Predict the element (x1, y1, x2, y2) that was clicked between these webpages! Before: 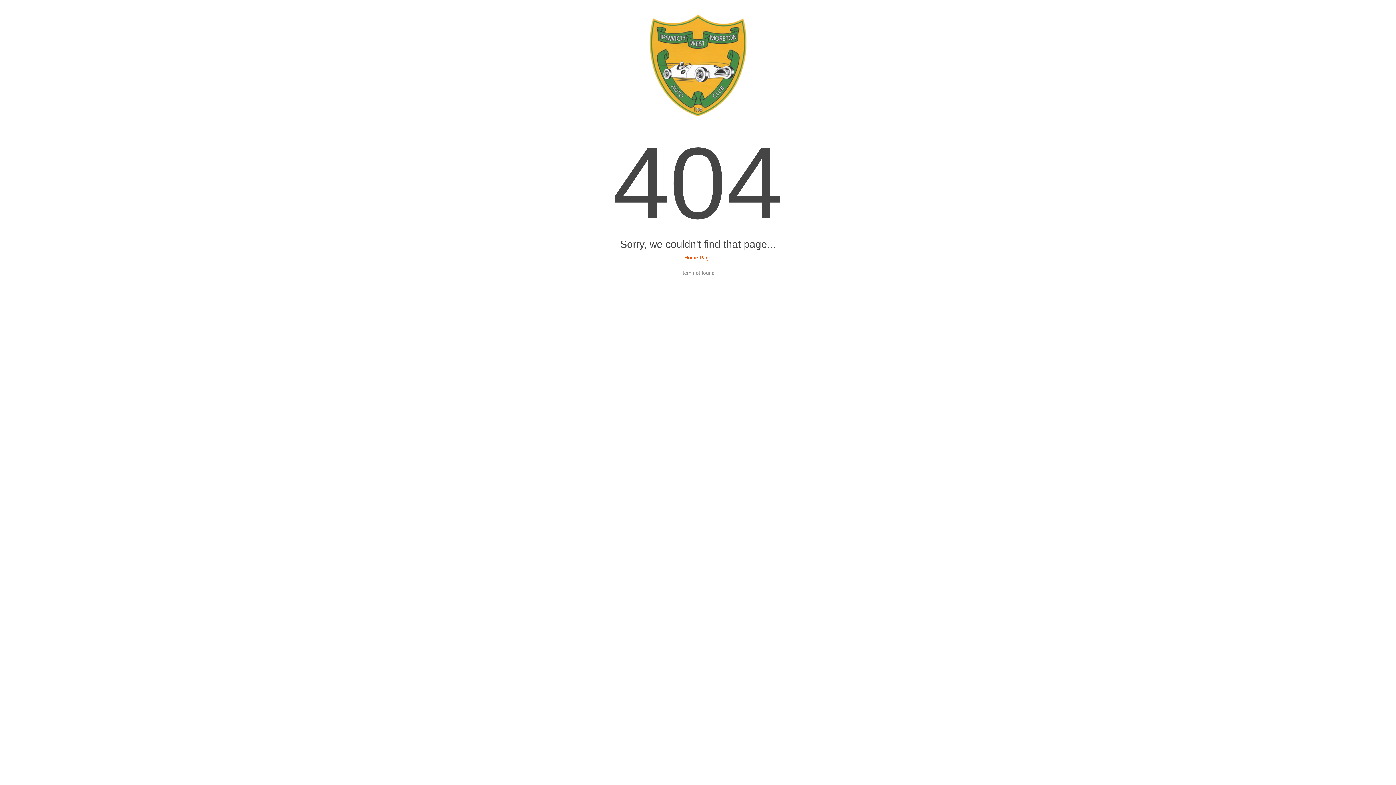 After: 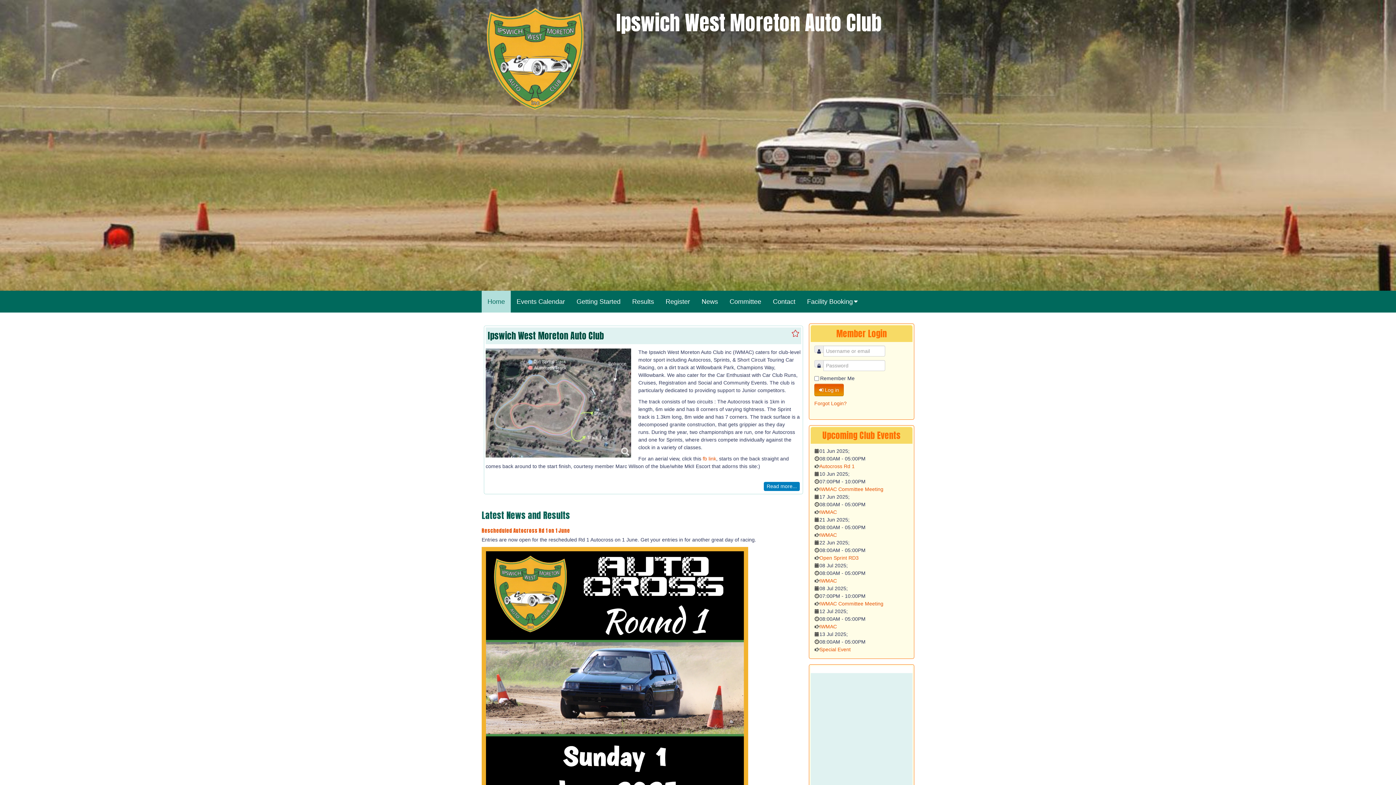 Action: bbox: (684, 254, 711, 260) label: Home Page